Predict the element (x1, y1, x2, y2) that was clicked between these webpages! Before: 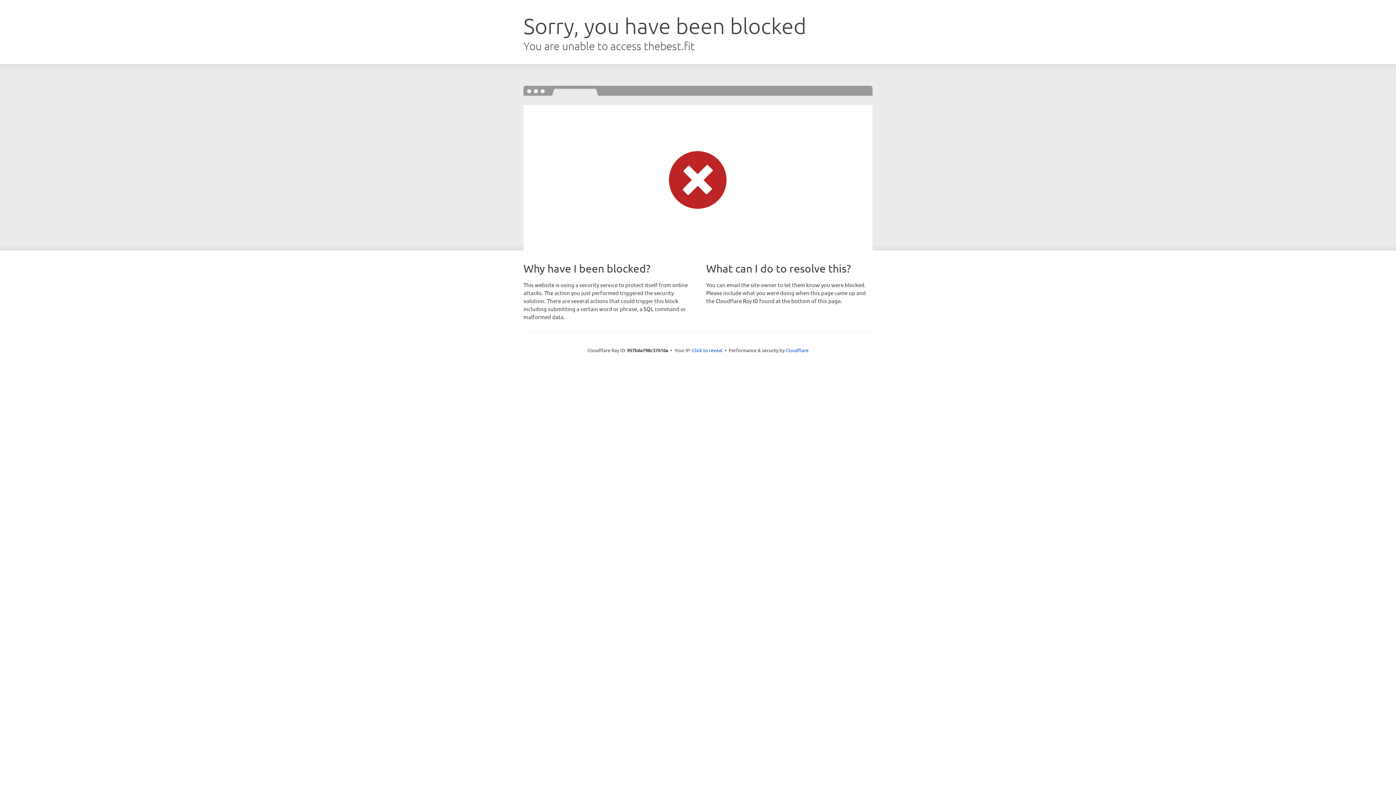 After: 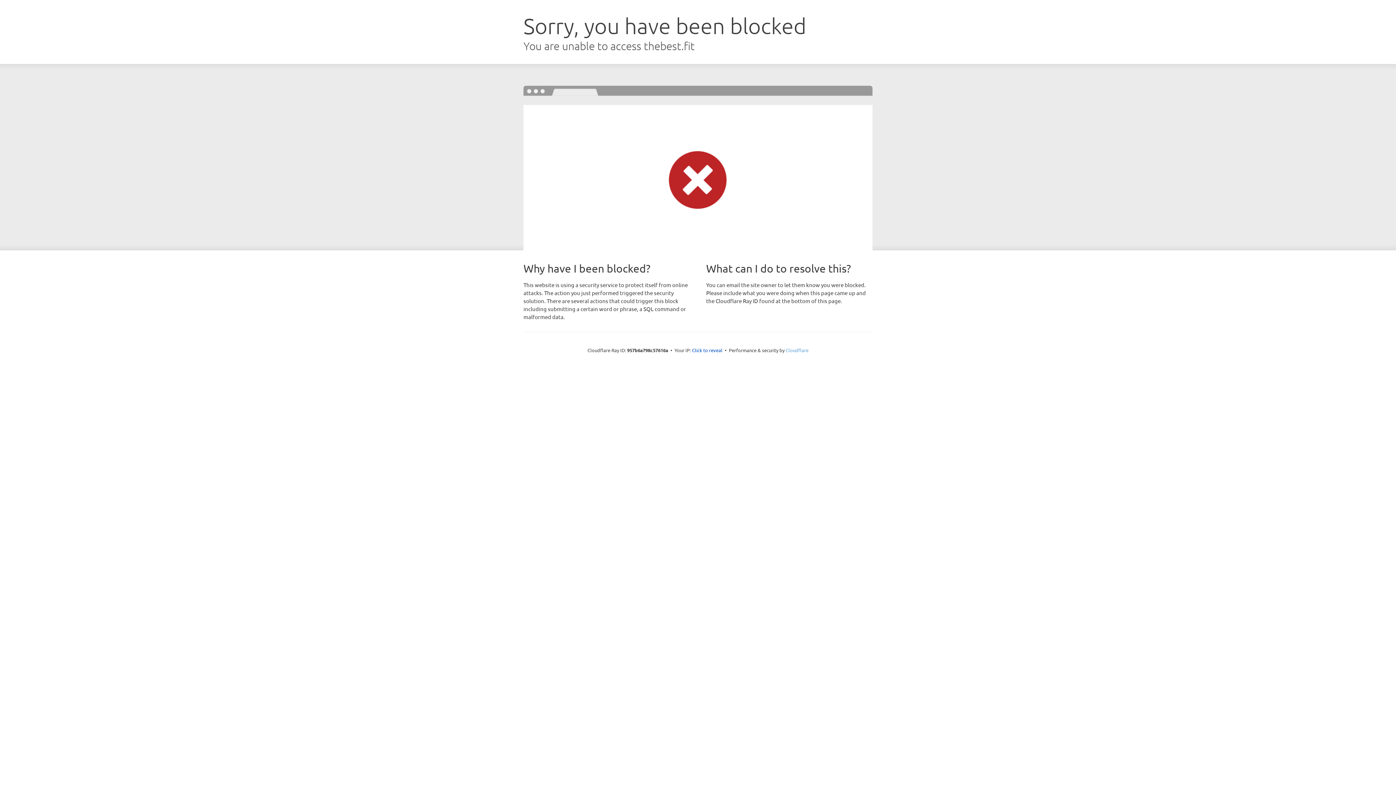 Action: bbox: (785, 347, 808, 353) label: Cloudflare